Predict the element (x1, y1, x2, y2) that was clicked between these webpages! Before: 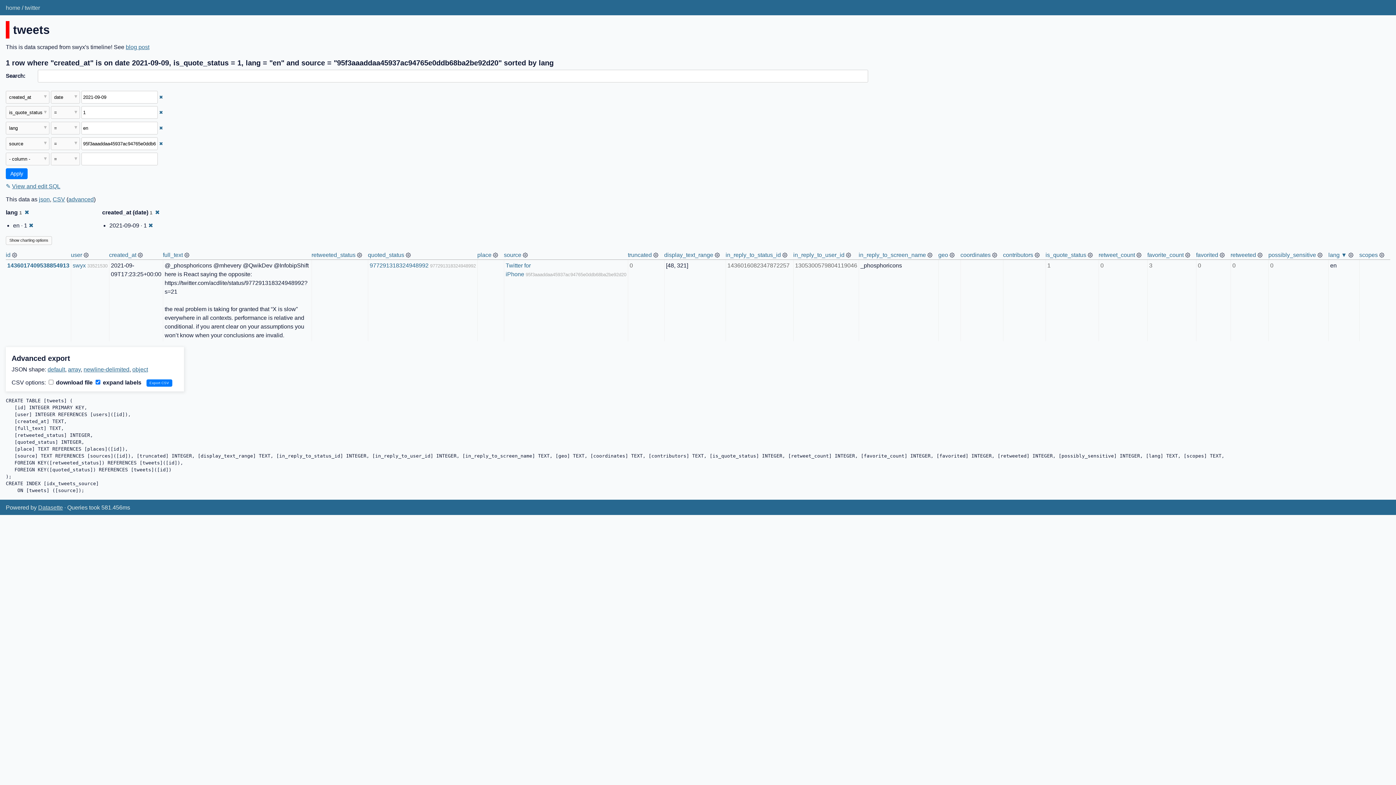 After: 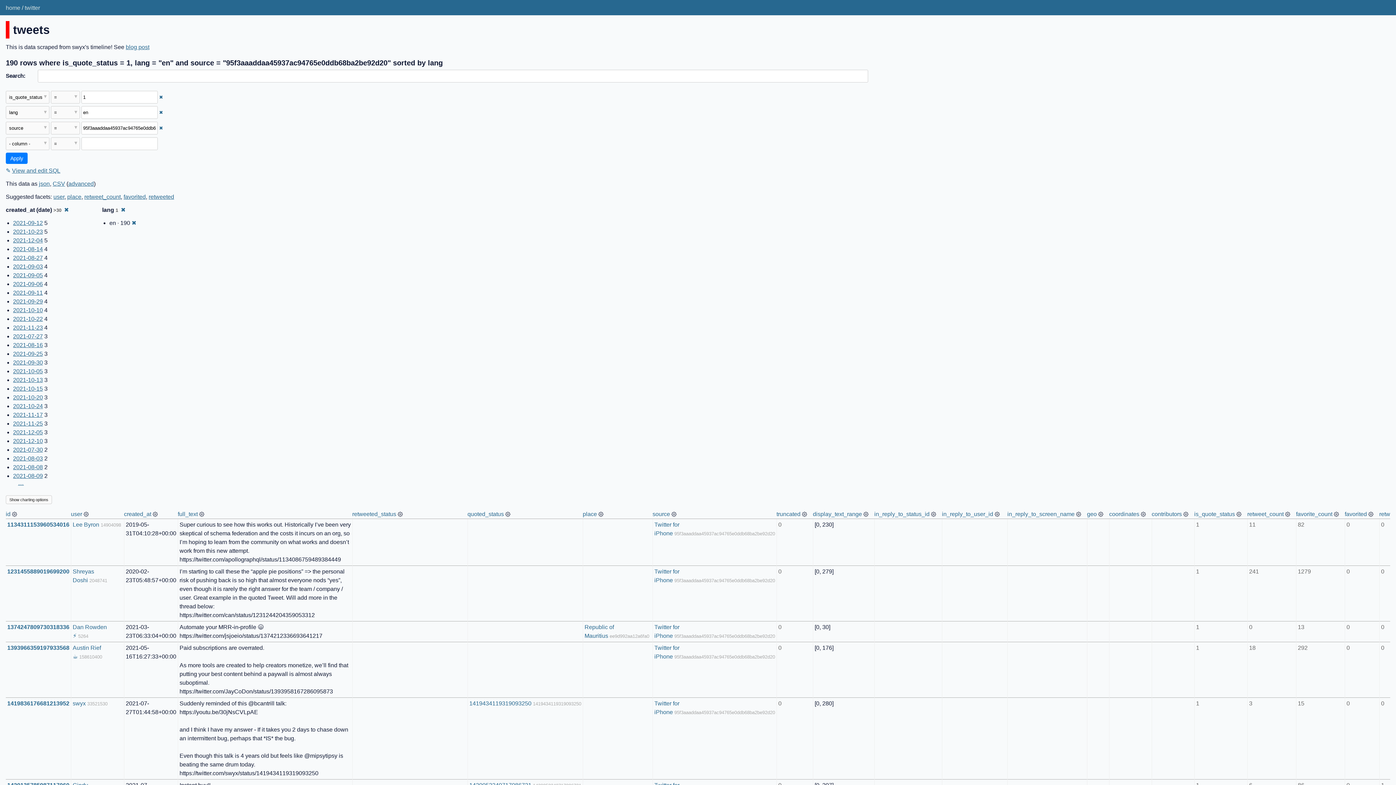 Action: bbox: (148, 222, 153, 228) label: ✖